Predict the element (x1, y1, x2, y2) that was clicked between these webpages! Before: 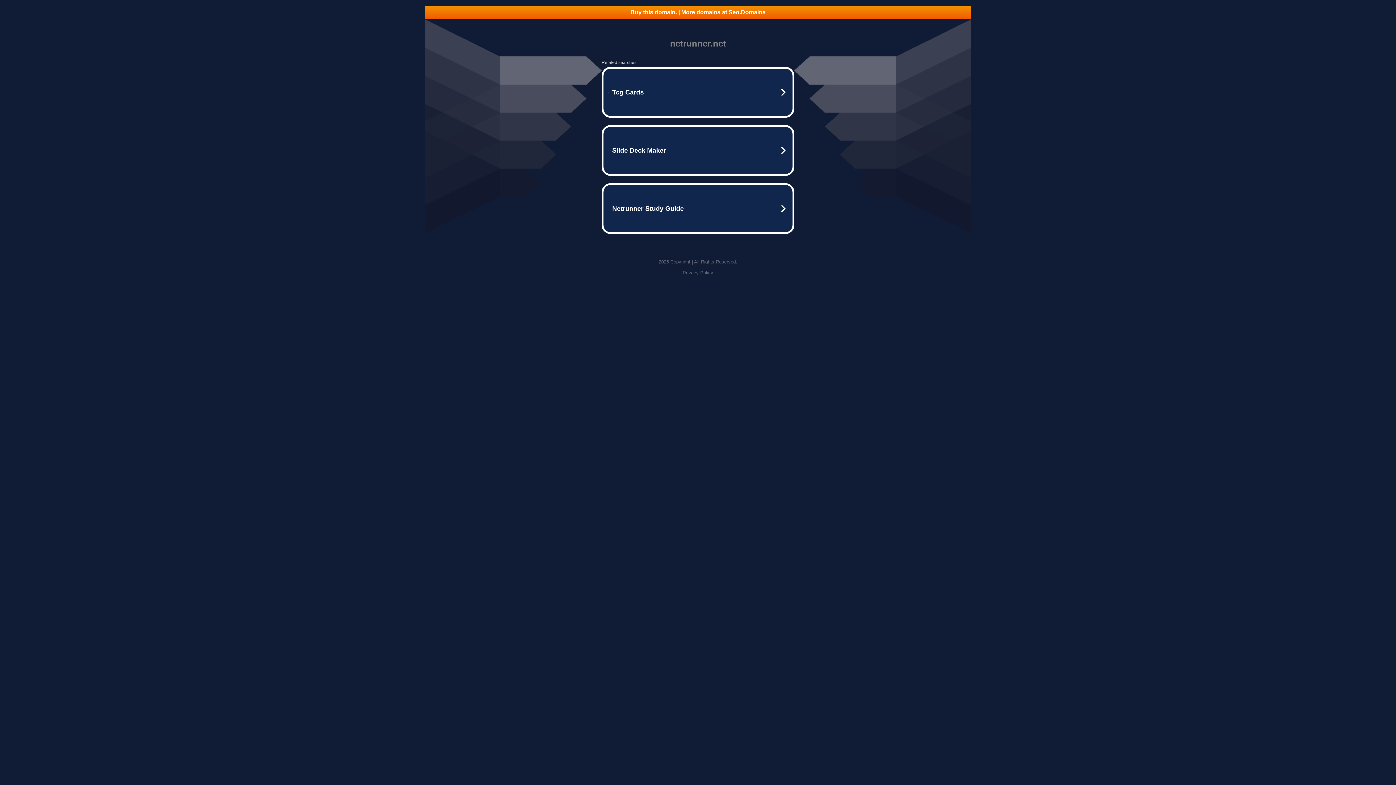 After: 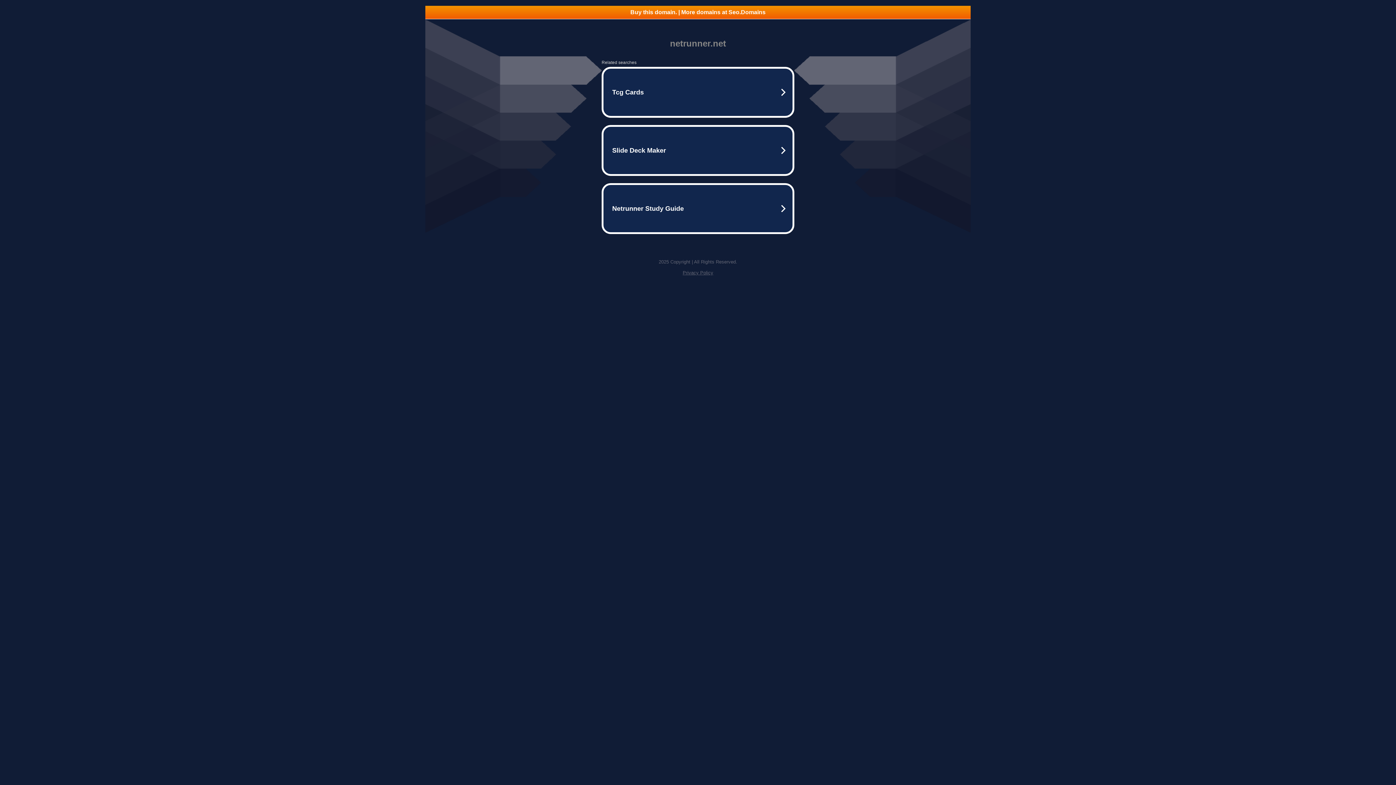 Action: label: Buy this domain. | More domains at Seo.Domains bbox: (425, 5, 970, 18)